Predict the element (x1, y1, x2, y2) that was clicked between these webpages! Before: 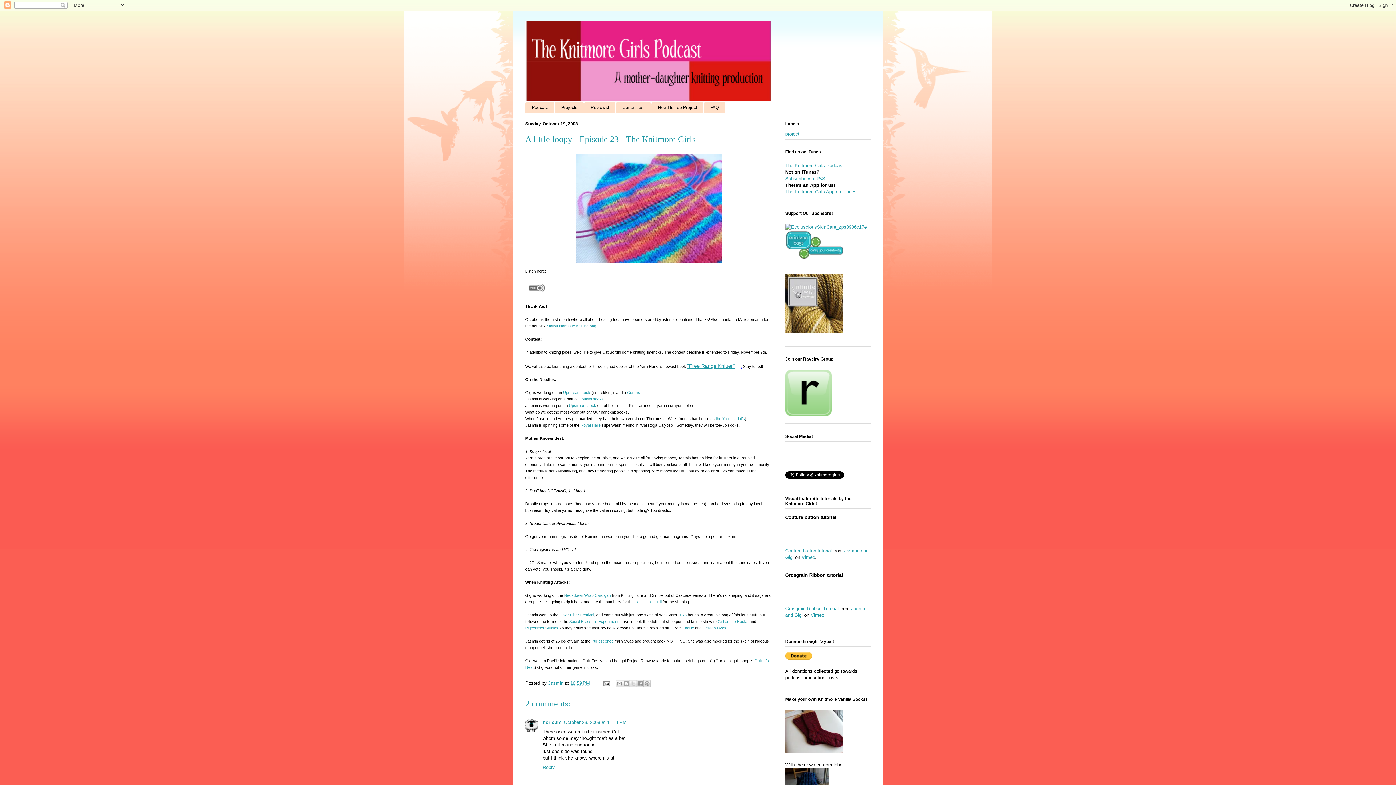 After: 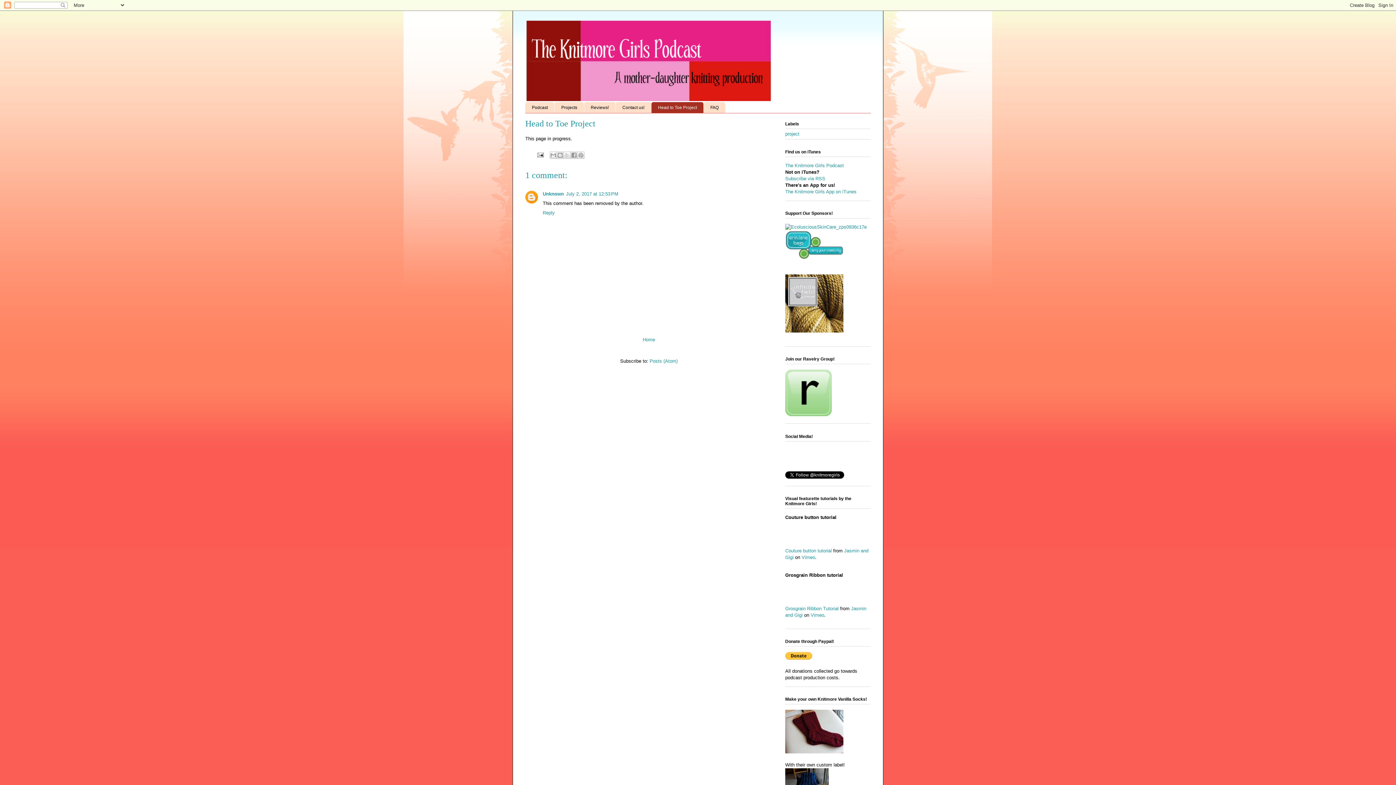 Action: bbox: (651, 102, 703, 112) label: Head to Toe Project